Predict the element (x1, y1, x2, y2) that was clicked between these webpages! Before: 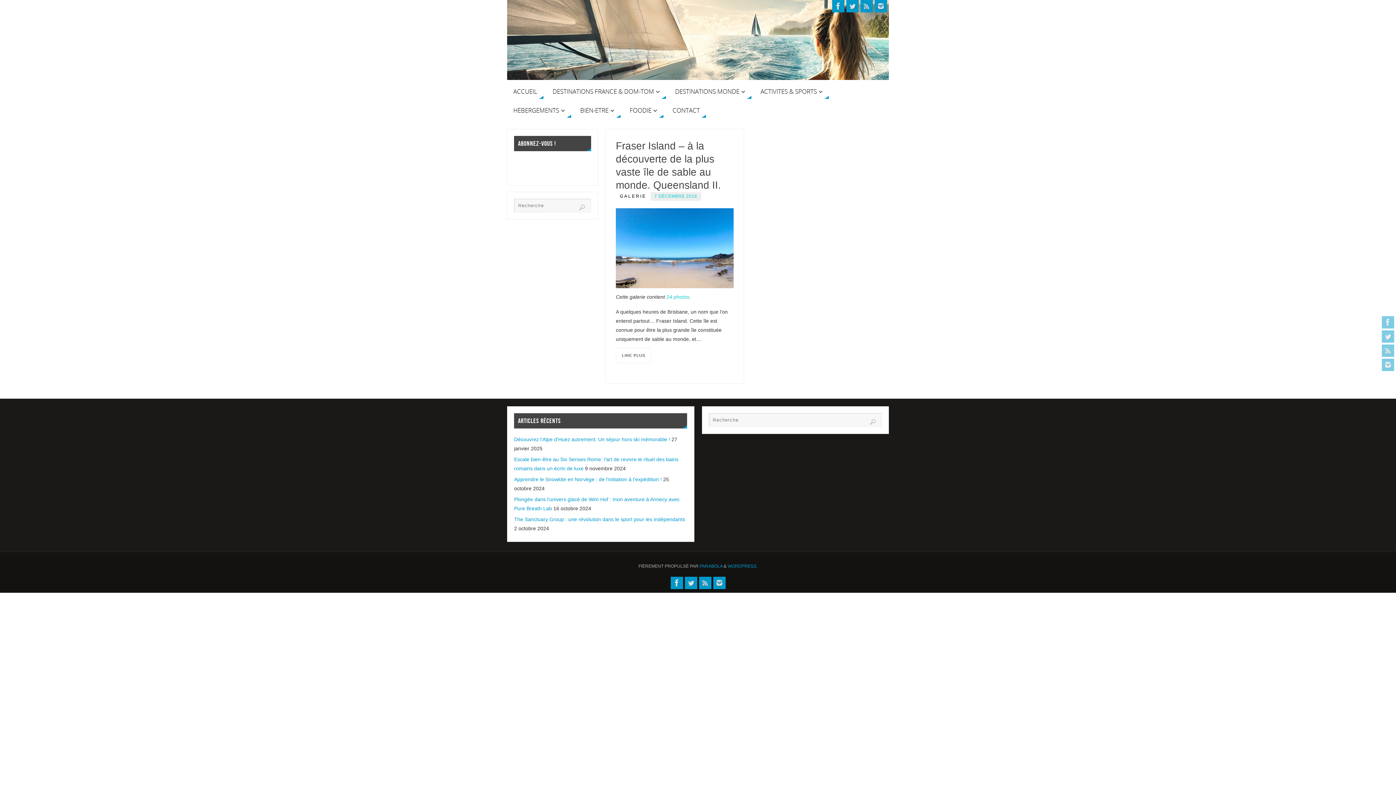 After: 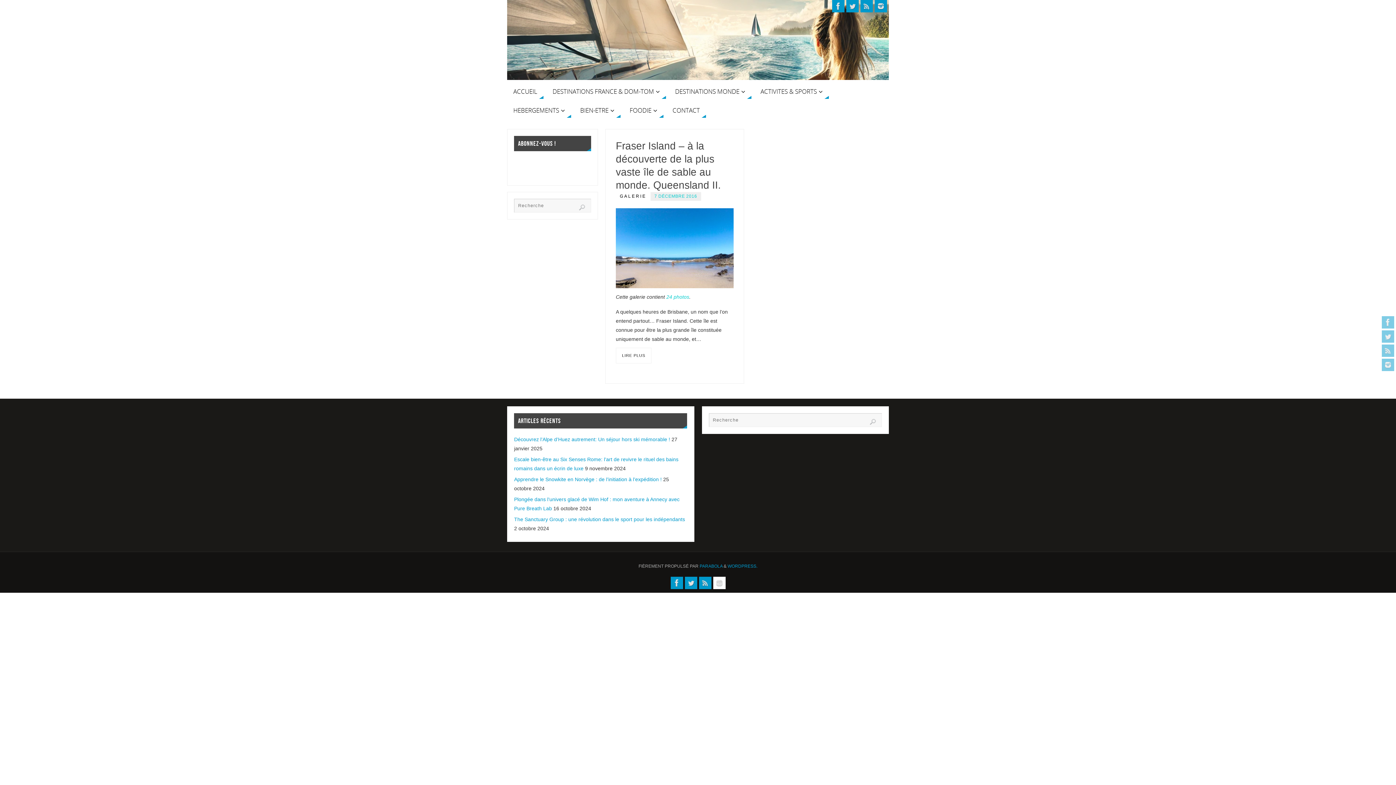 Action: bbox: (713, 576, 725, 589)